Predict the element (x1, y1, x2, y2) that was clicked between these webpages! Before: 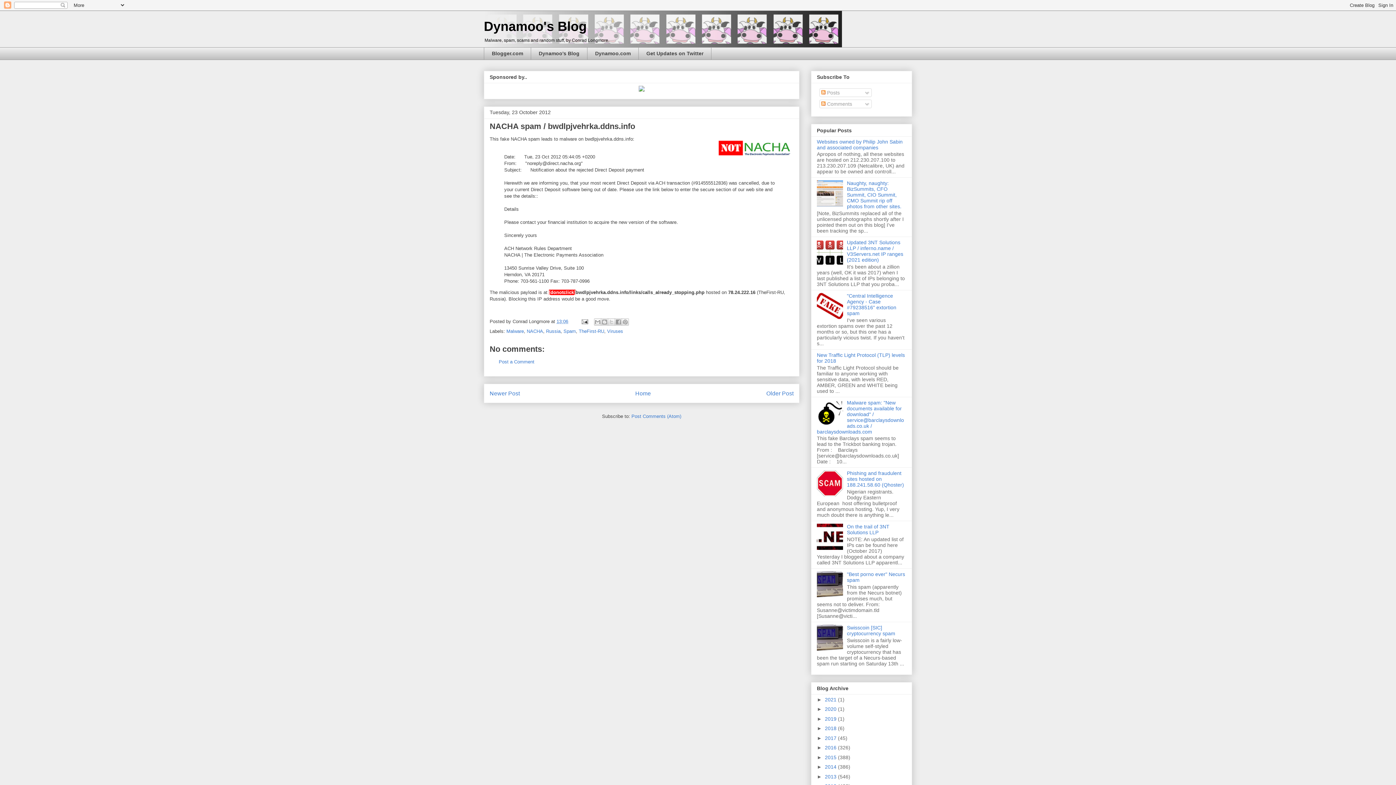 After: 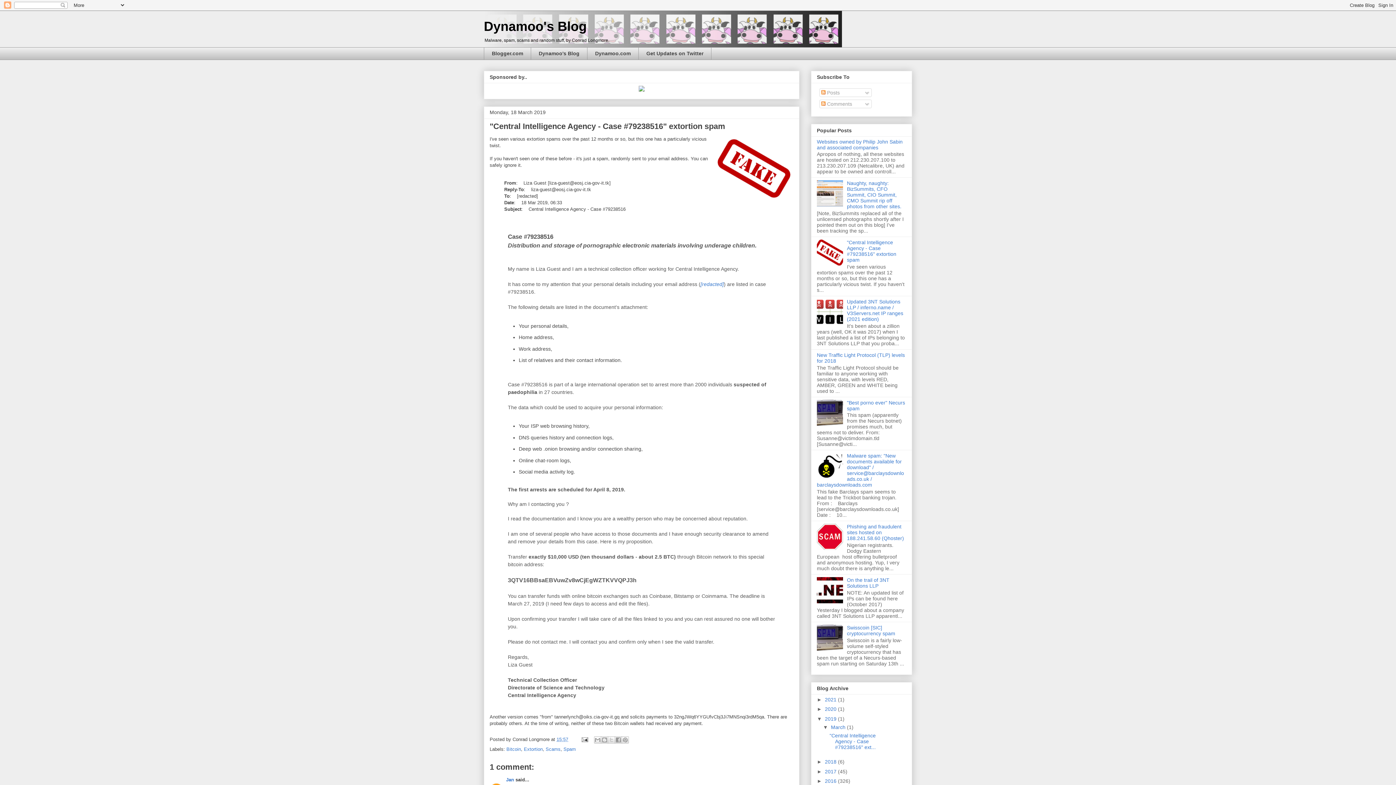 Action: label: "Central Intelligence Agency - Case #79238516" extortion spam bbox: (847, 293, 896, 316)